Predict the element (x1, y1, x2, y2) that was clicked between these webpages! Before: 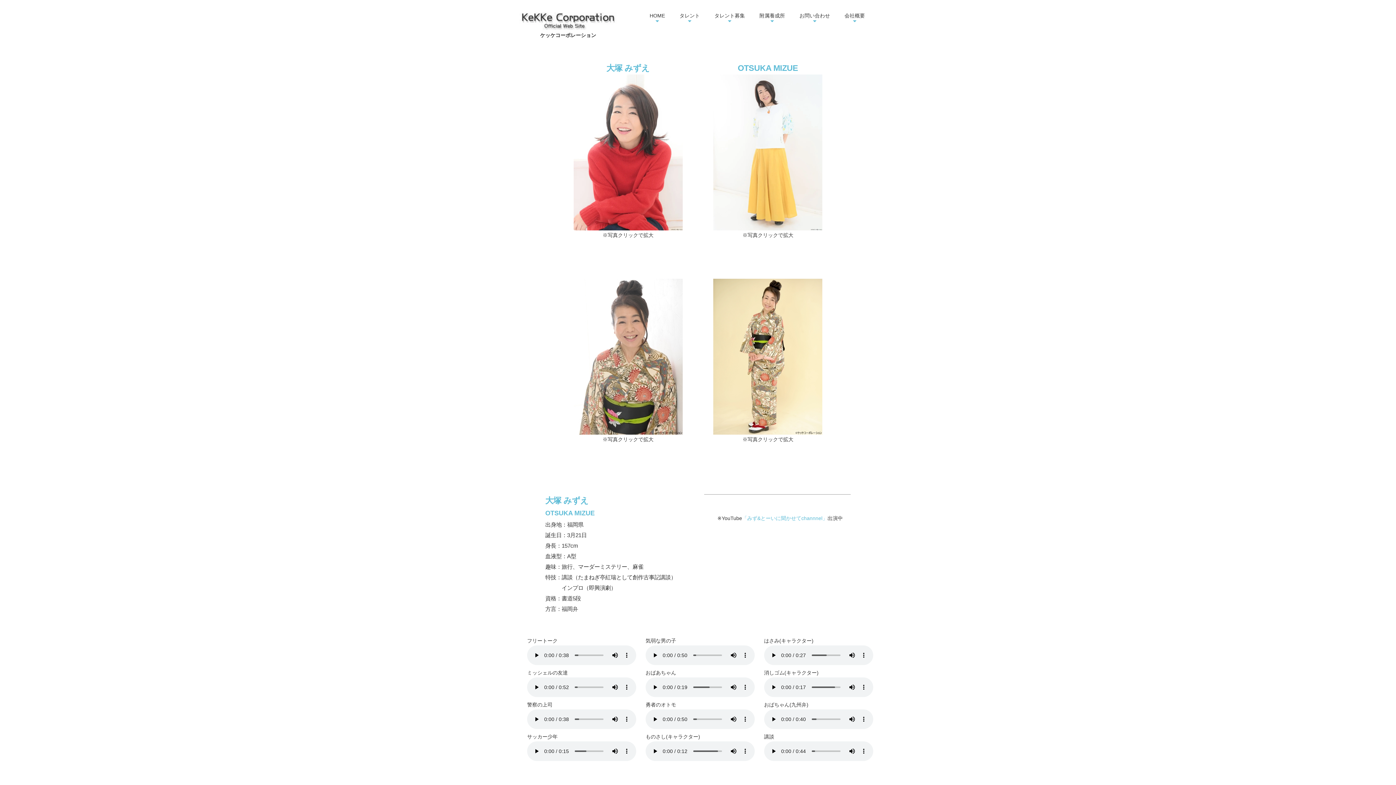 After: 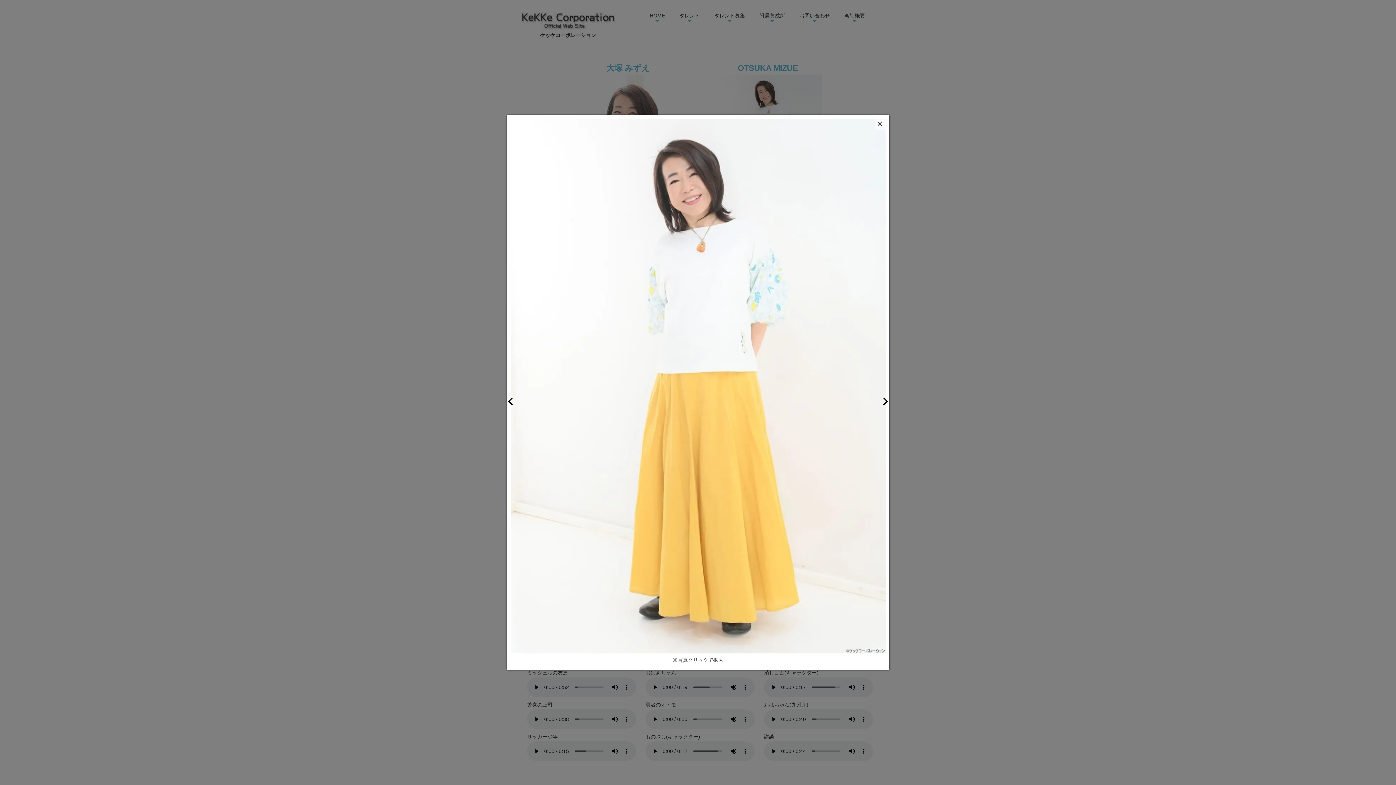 Action: bbox: (713, 149, 822, 154)